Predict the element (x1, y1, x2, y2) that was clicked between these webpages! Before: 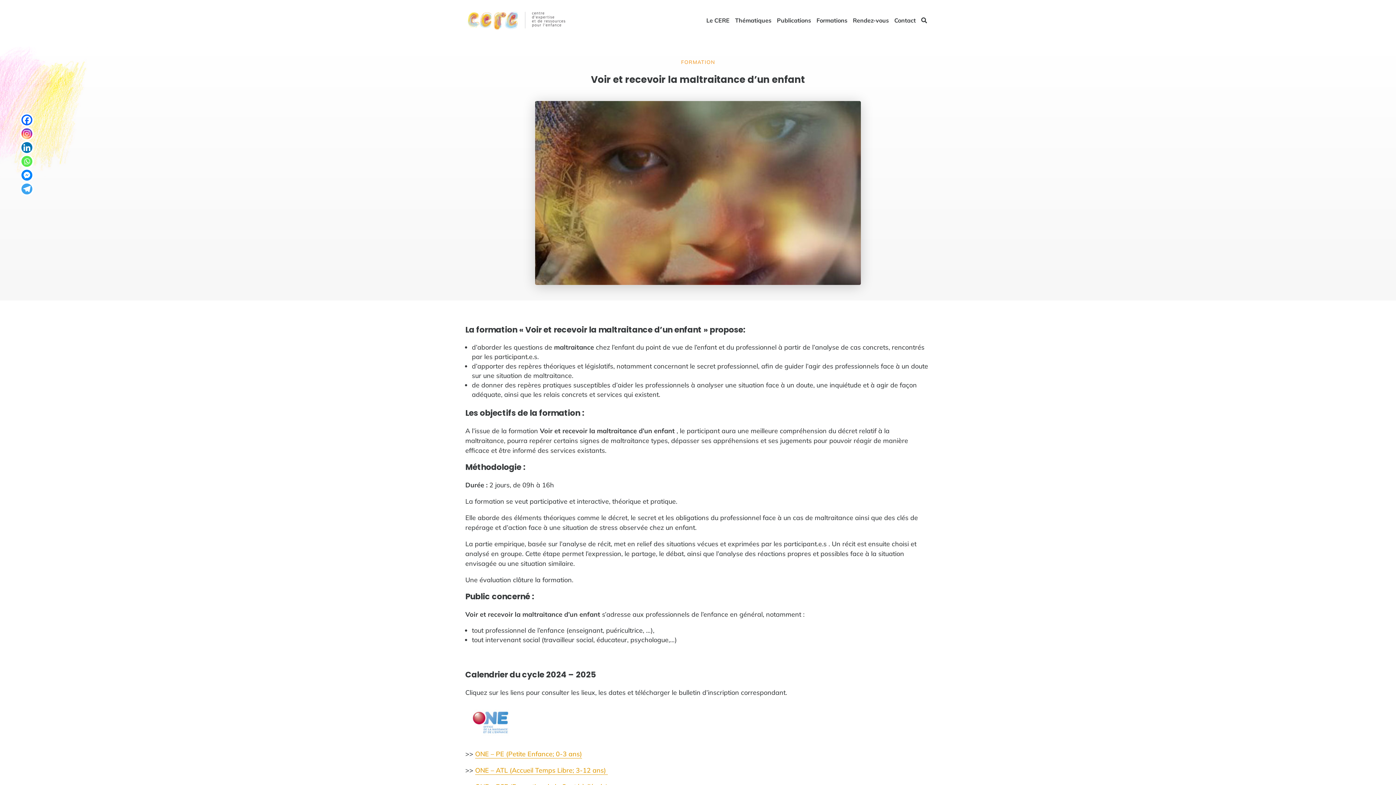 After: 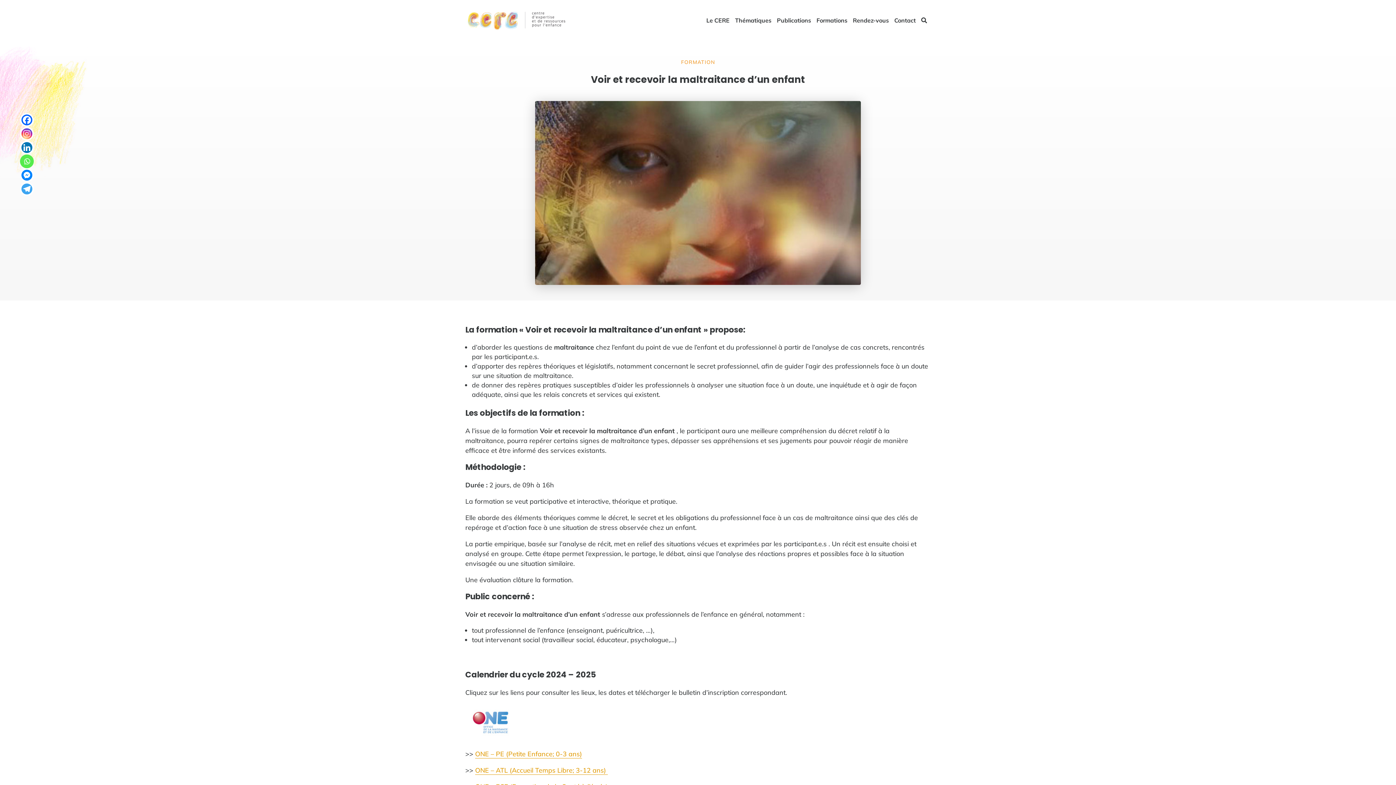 Action: label: Whatsapp bbox: (20, 154, 33, 168)